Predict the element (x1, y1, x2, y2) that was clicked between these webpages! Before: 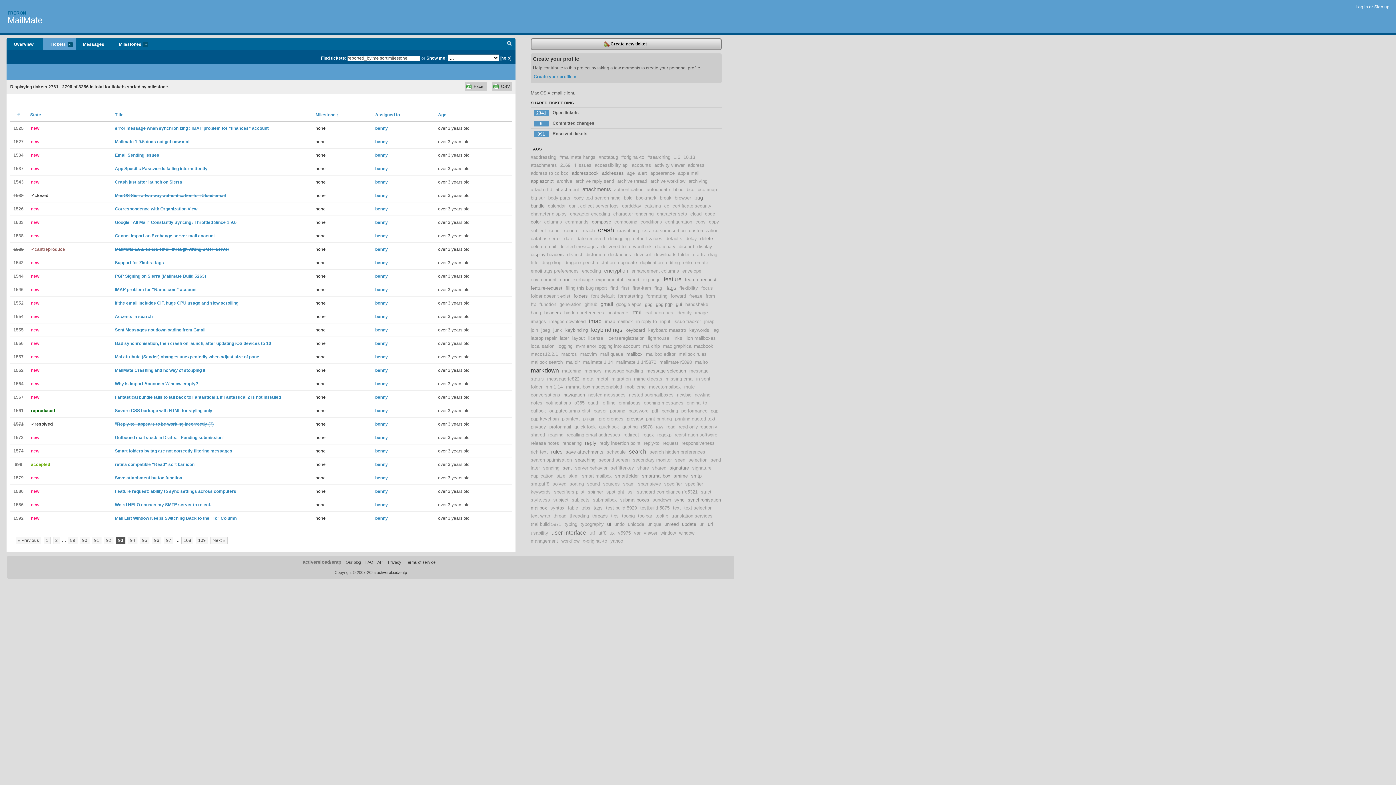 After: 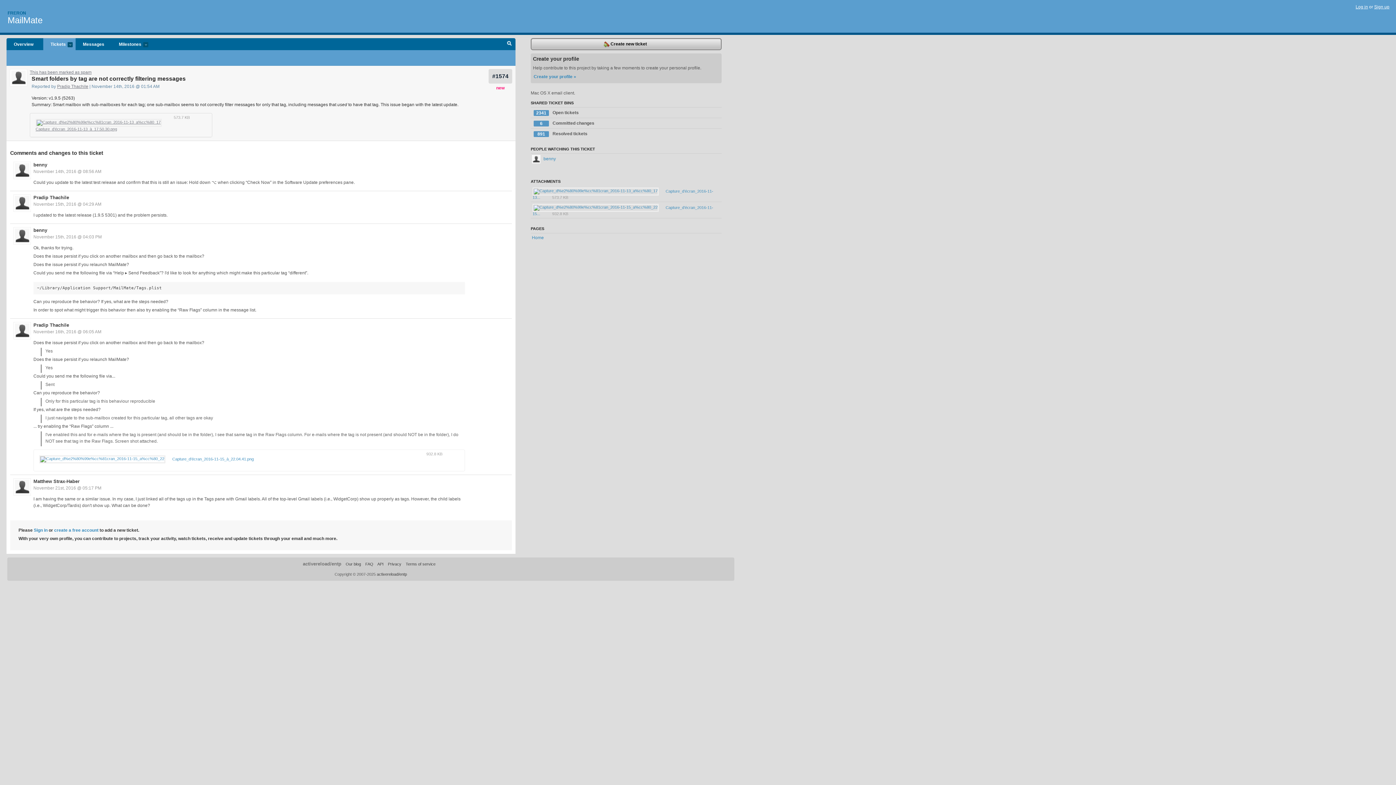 Action: bbox: (13, 448, 23, 453) label: 1574